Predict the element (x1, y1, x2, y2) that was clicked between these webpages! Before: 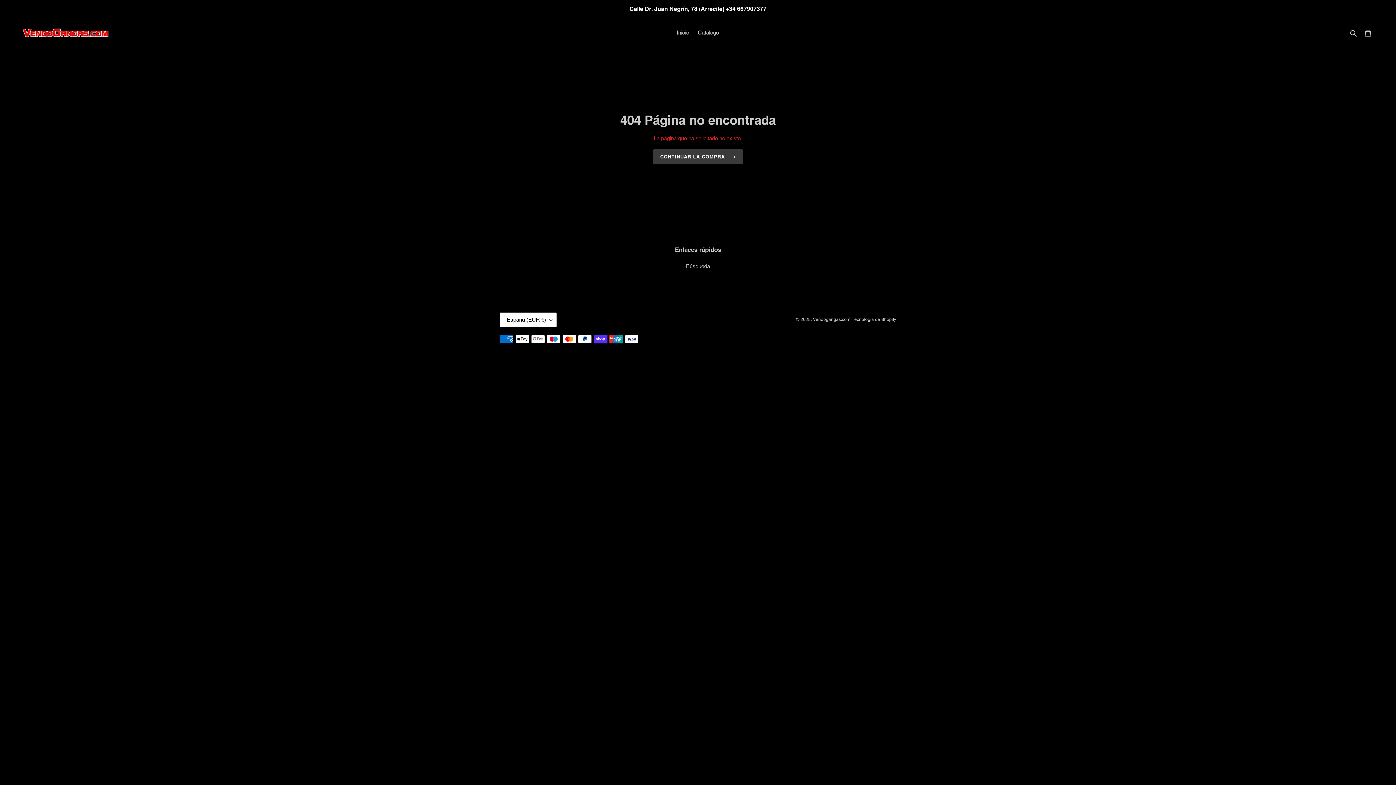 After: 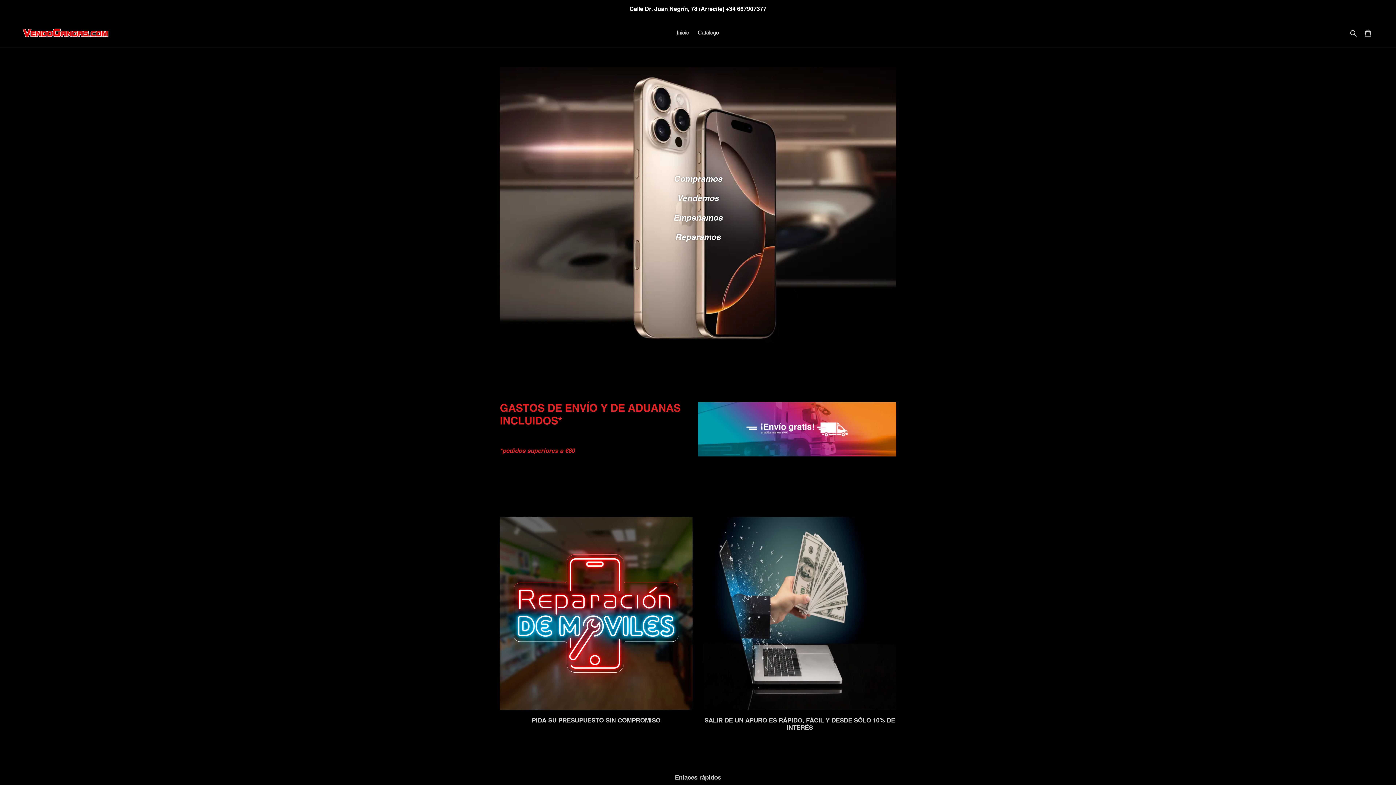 Action: bbox: (20, 24, 110, 40)